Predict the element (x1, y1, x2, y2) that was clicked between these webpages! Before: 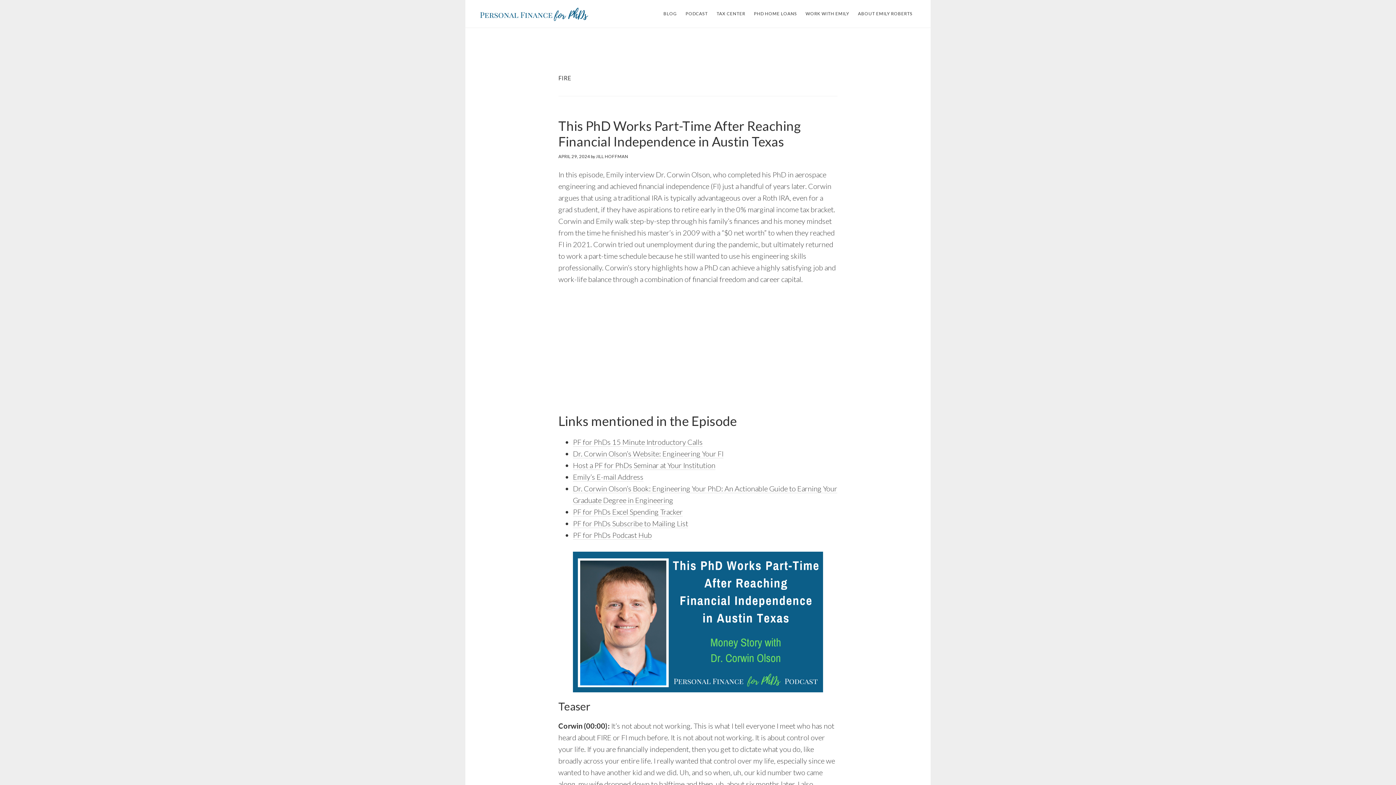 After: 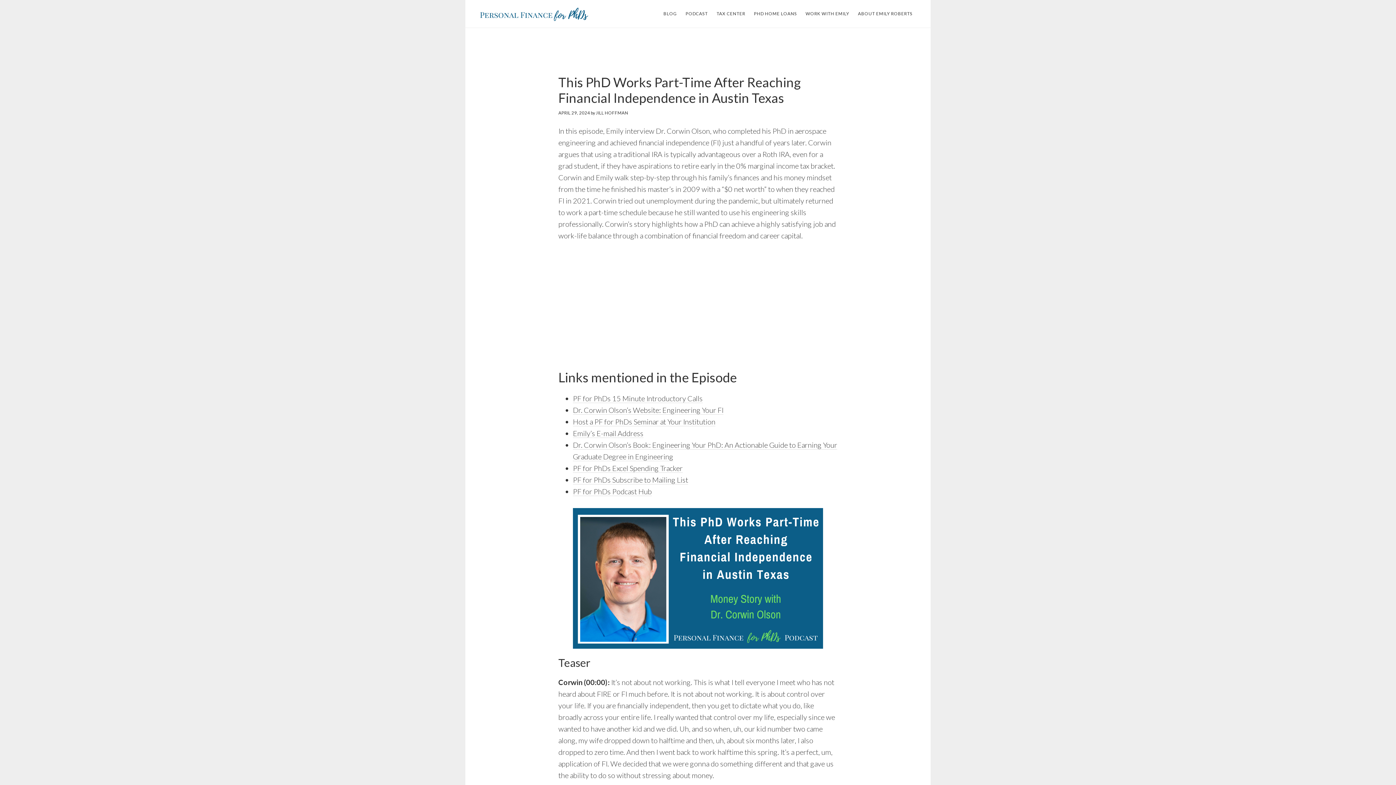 Action: bbox: (558, 117, 801, 149) label: This PhD Works Part-Time After Reaching Financial Independence in Austin Texas